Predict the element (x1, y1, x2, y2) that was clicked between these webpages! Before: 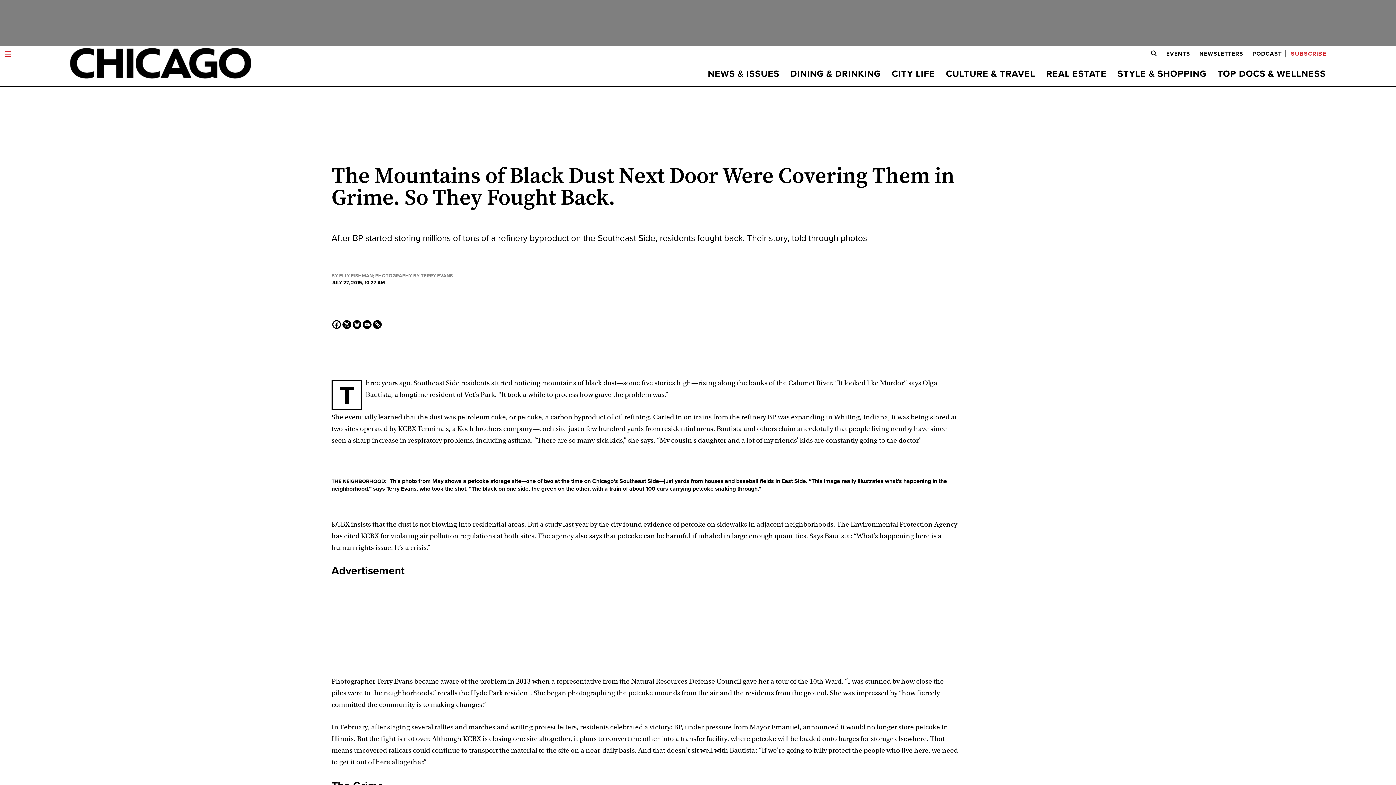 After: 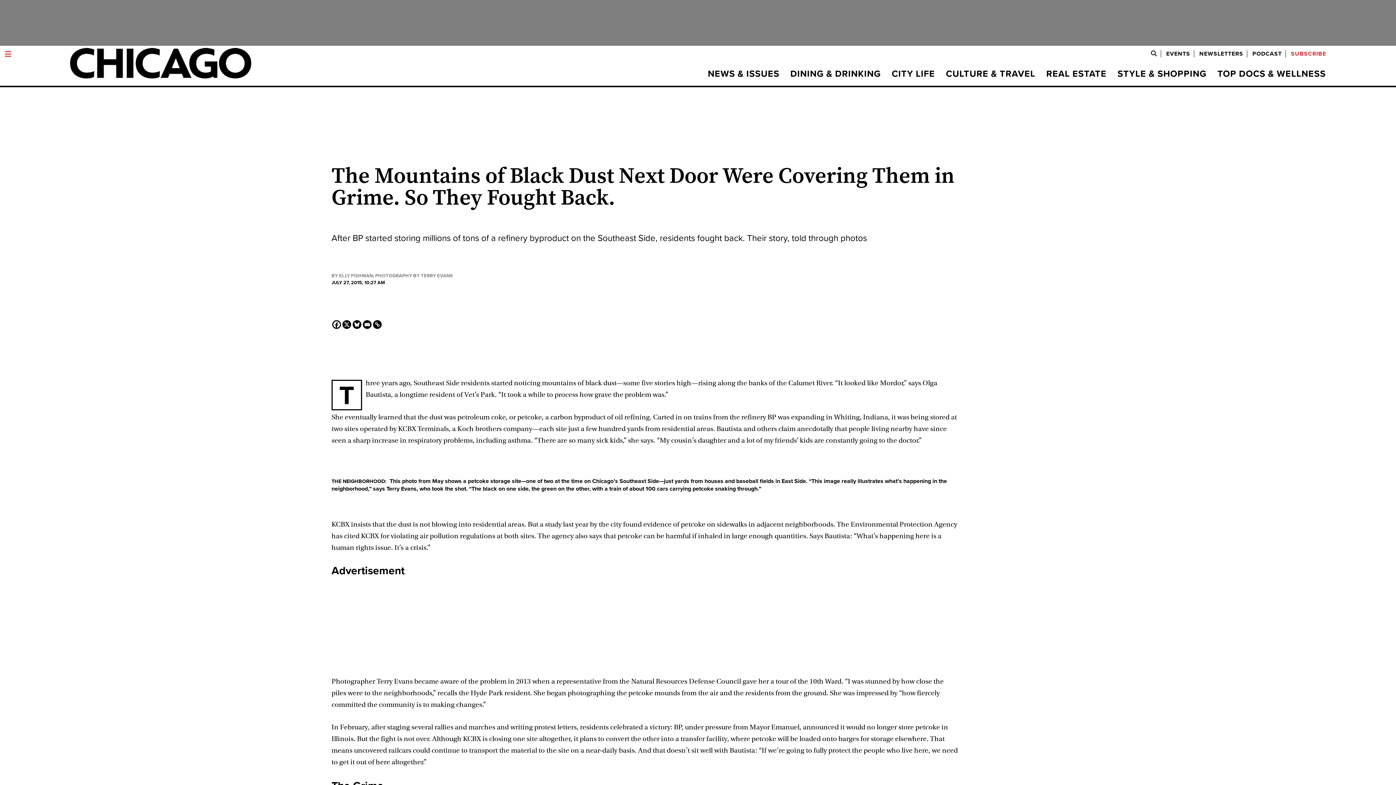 Action: bbox: (352, 320, 361, 329) label: Bluesky